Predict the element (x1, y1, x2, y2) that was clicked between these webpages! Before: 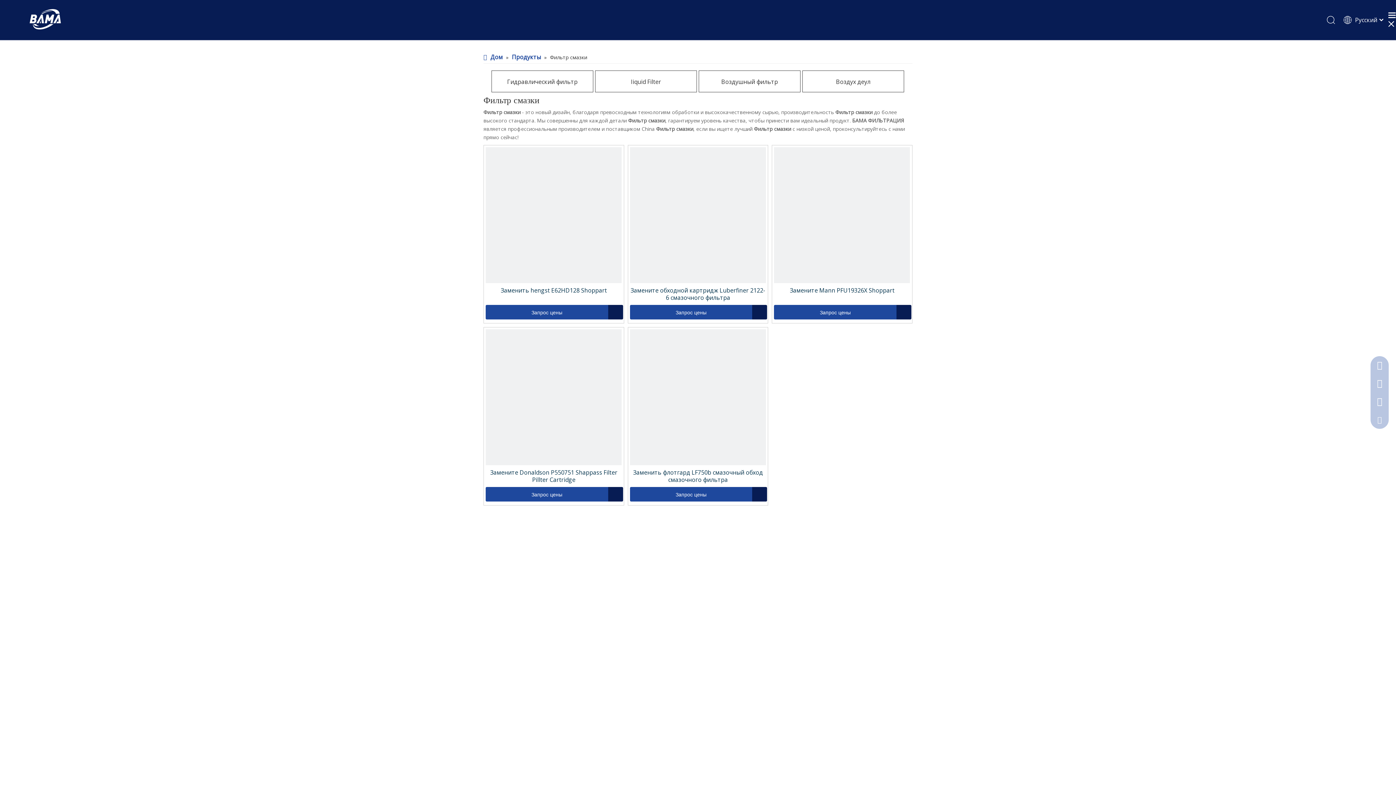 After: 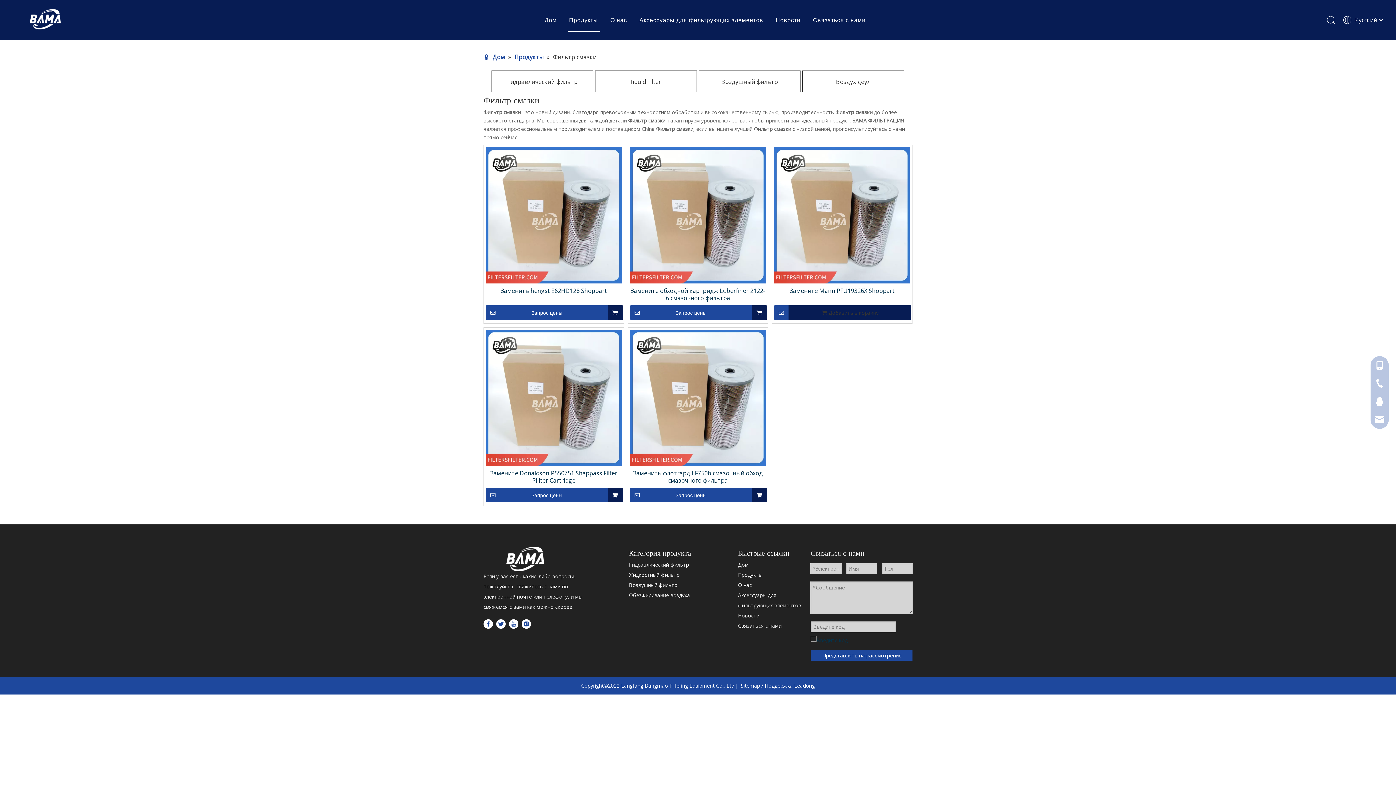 Action: bbox: (896, 305, 911, 319)